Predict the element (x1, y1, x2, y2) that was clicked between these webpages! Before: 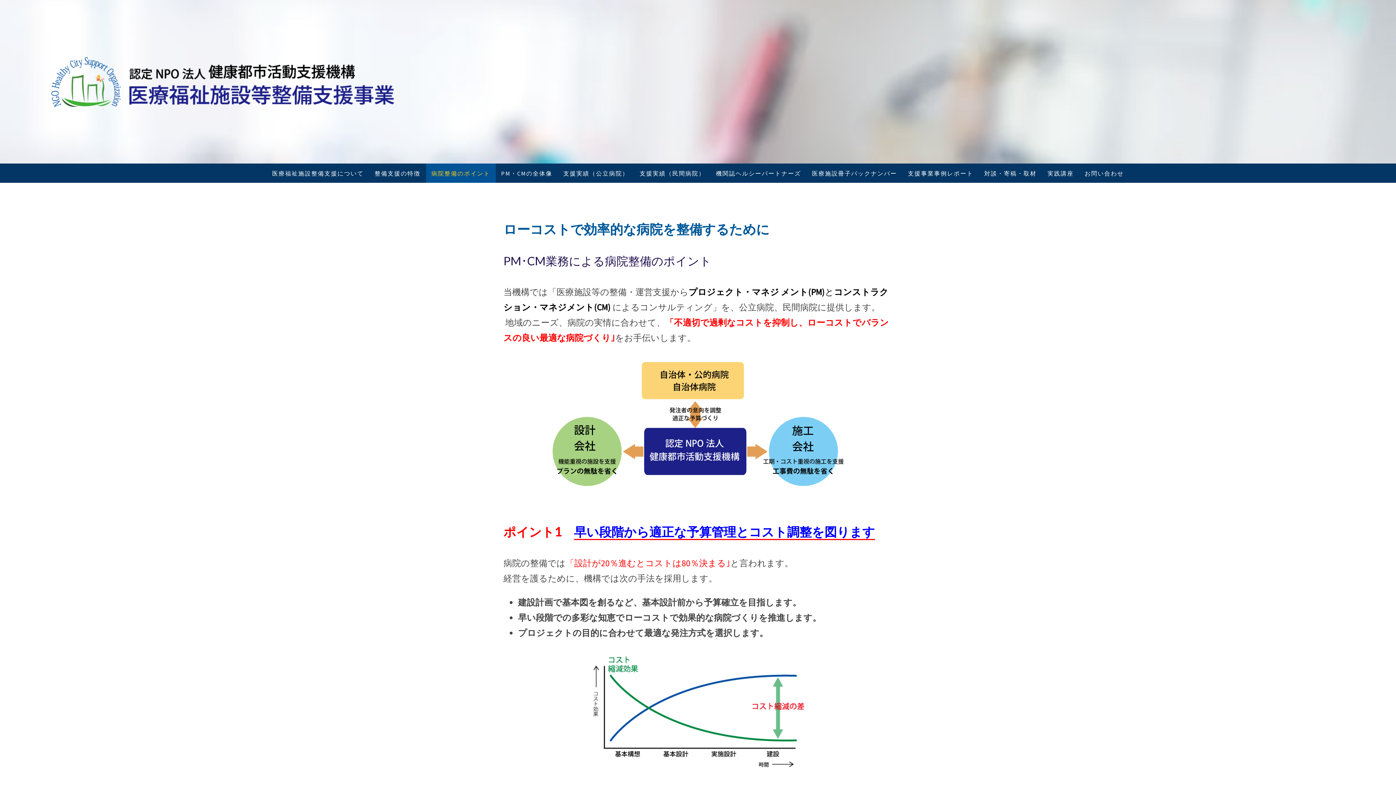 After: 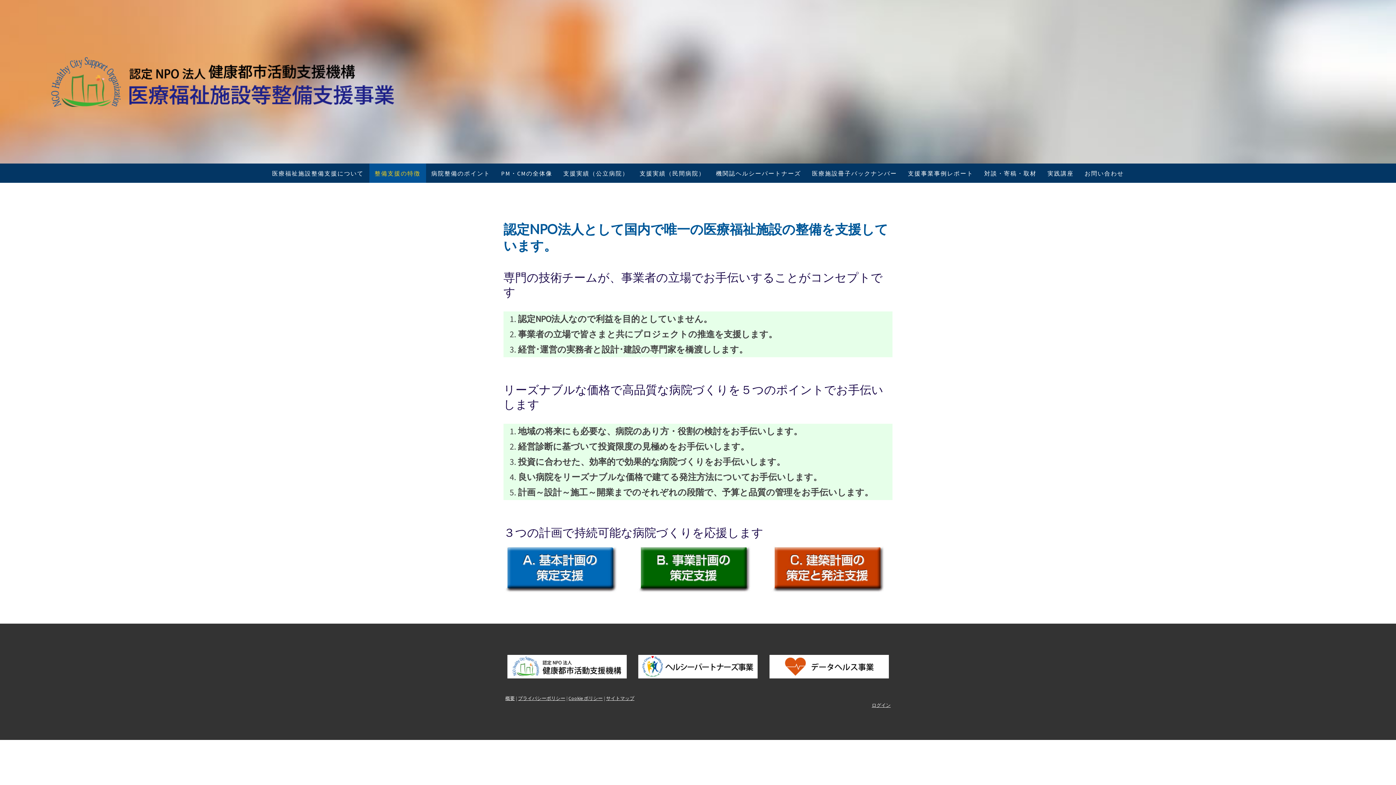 Action: bbox: (369, 163, 426, 182) label: 整備支援の特徴